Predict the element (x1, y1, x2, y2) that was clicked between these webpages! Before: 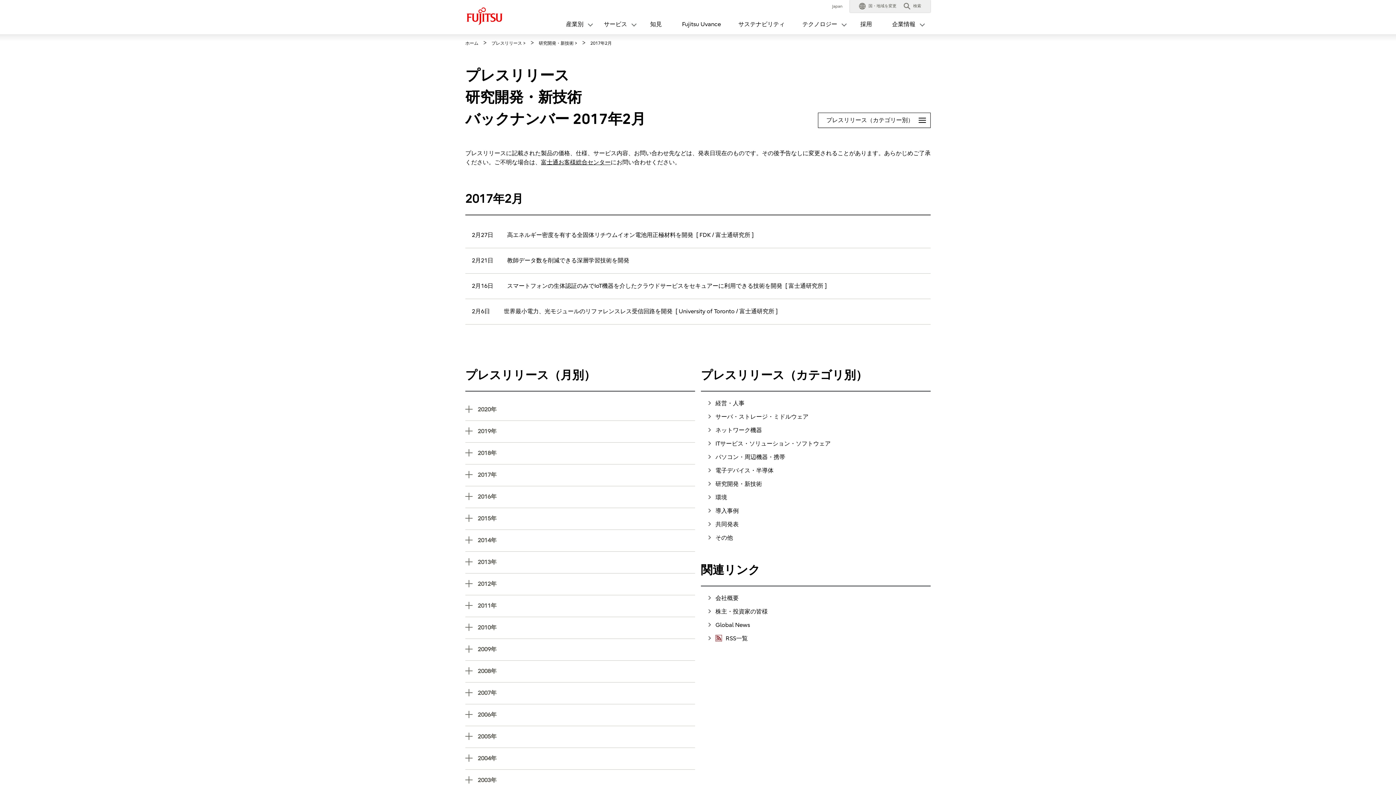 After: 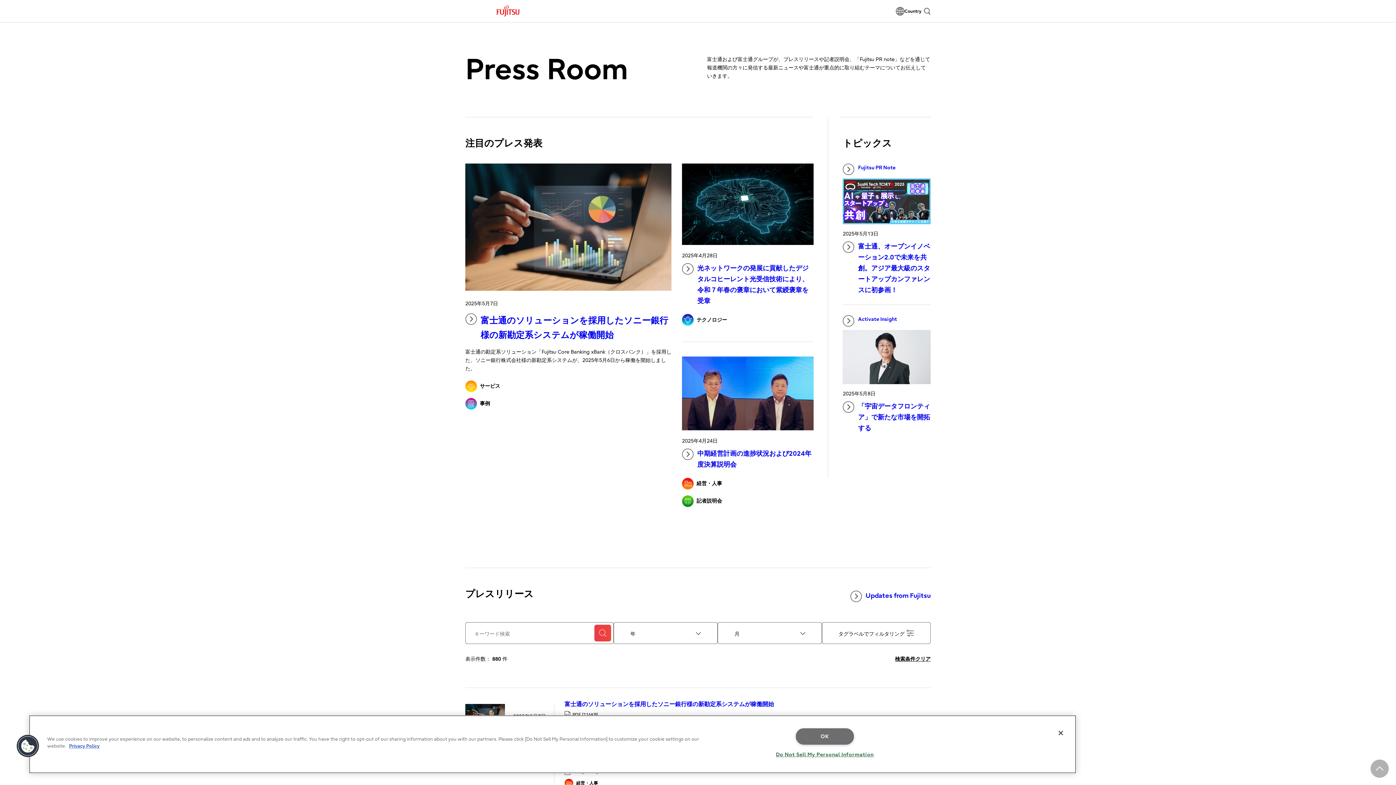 Action: label: ITサービス・ソリューション・ソフトウェア bbox: (708, 439, 830, 448)